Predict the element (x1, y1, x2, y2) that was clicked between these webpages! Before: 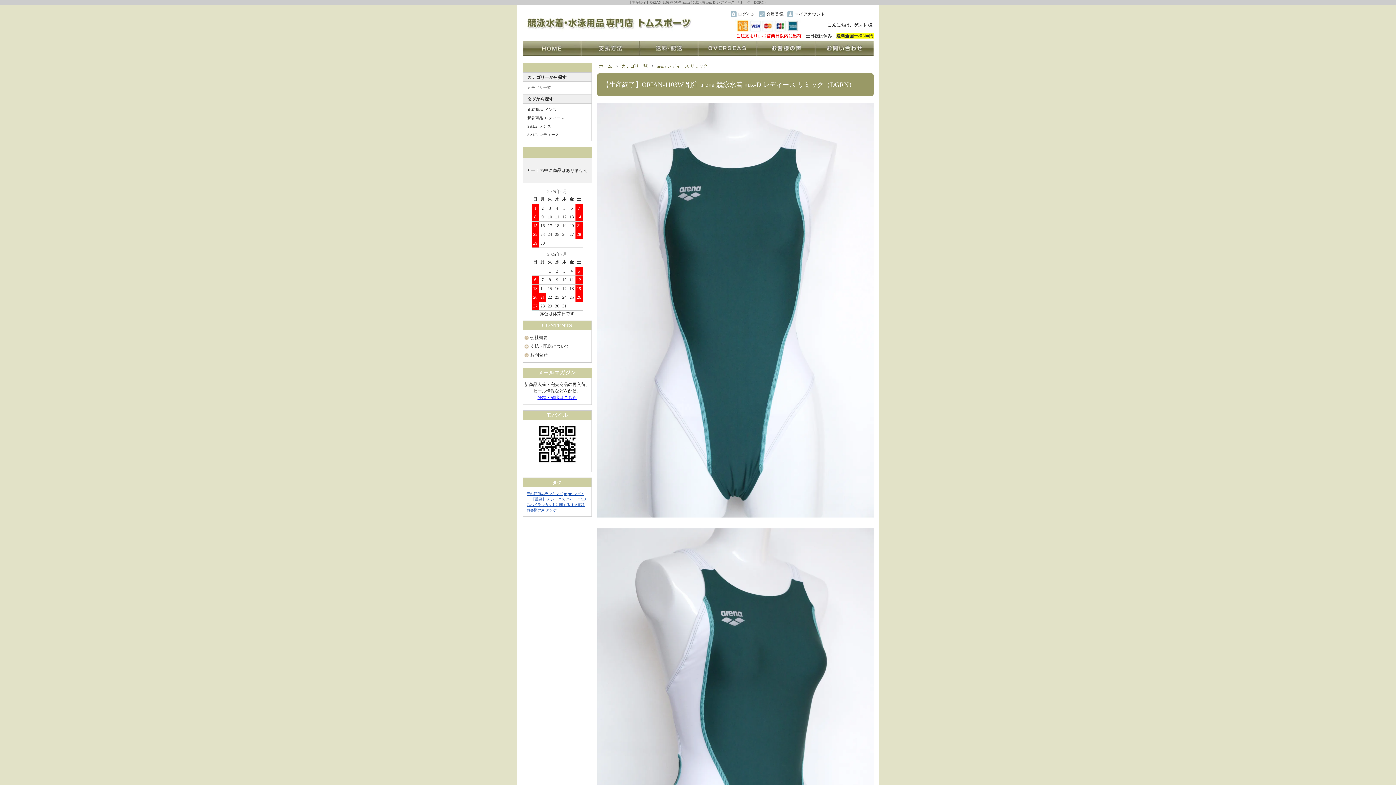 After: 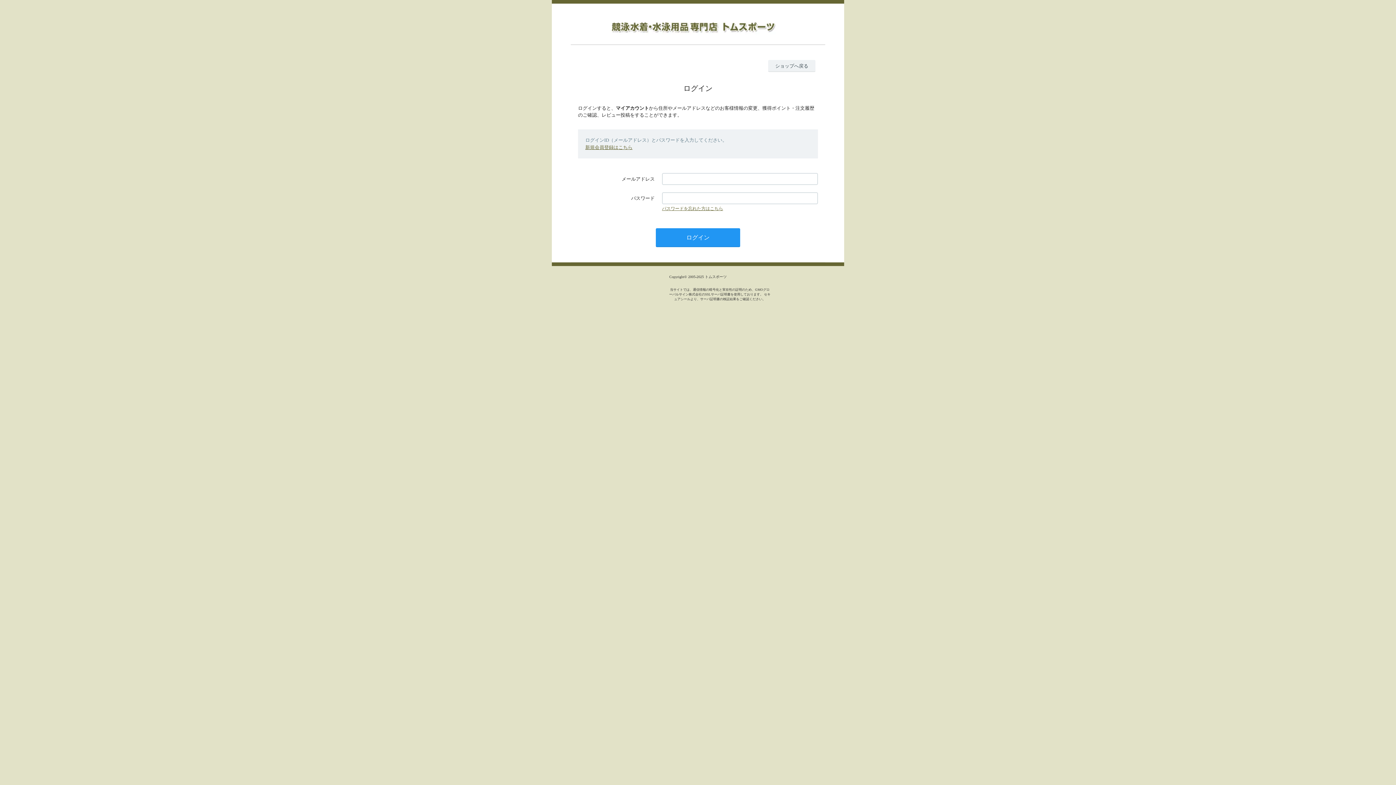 Action: label: ログイン bbox: (738, 11, 755, 16)